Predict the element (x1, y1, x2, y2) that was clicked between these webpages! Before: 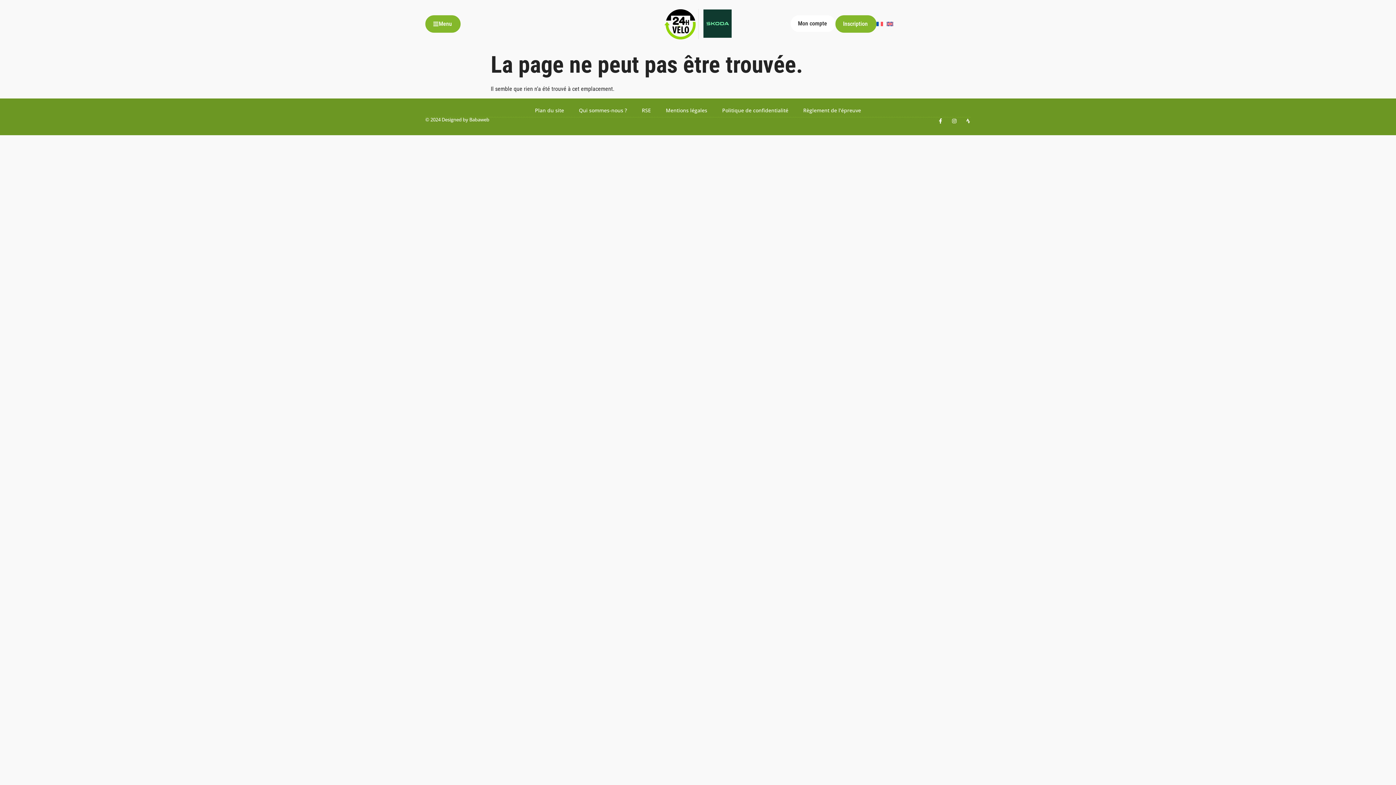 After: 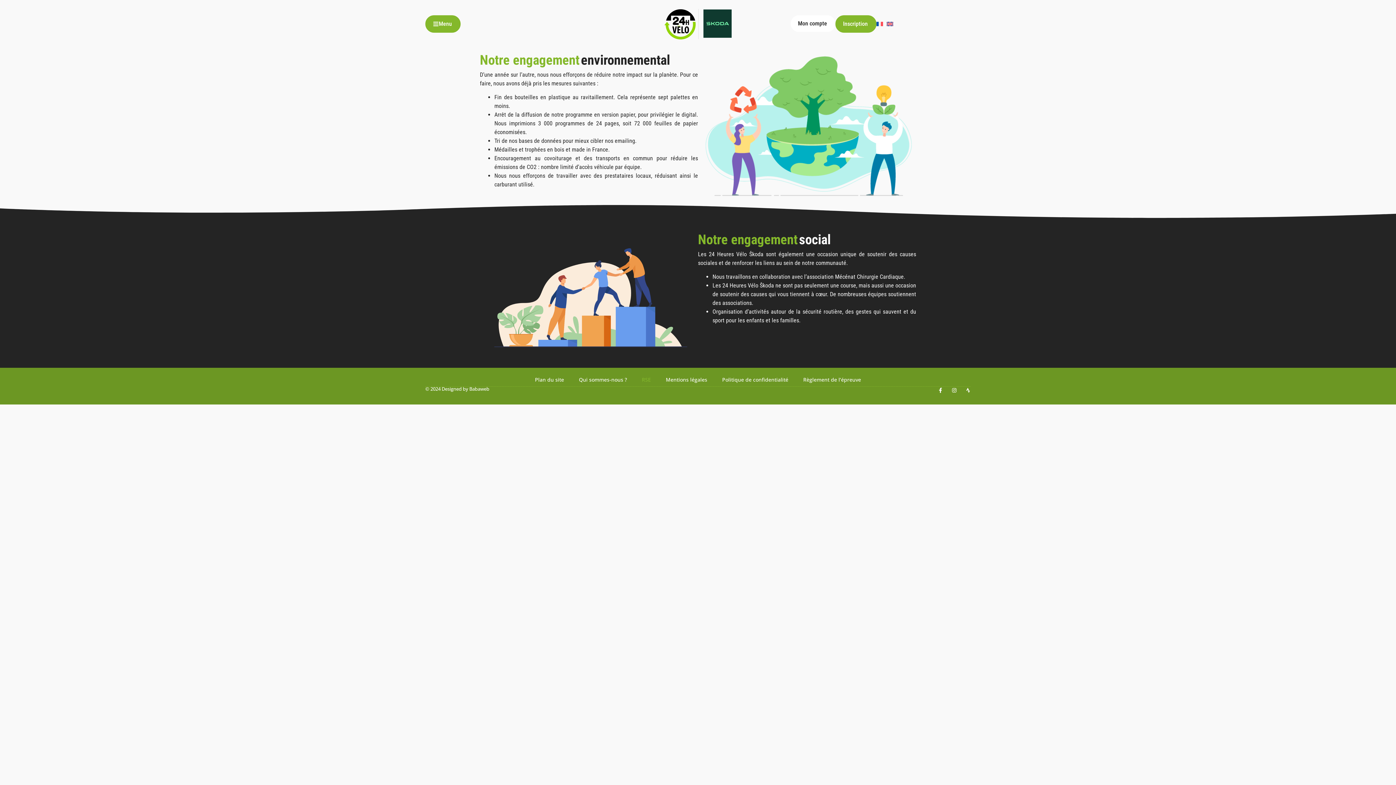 Action: bbox: (642, 103, 651, 117) label: RSE